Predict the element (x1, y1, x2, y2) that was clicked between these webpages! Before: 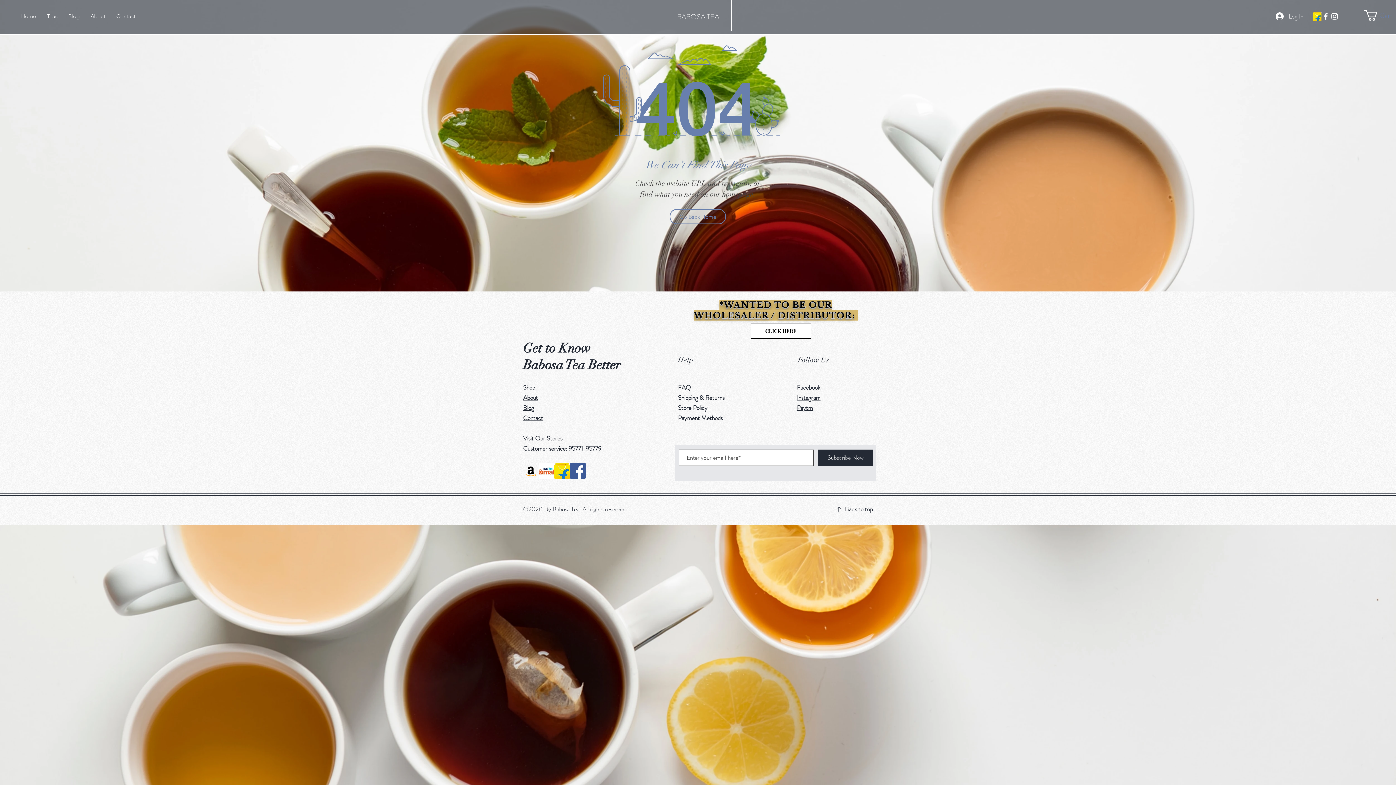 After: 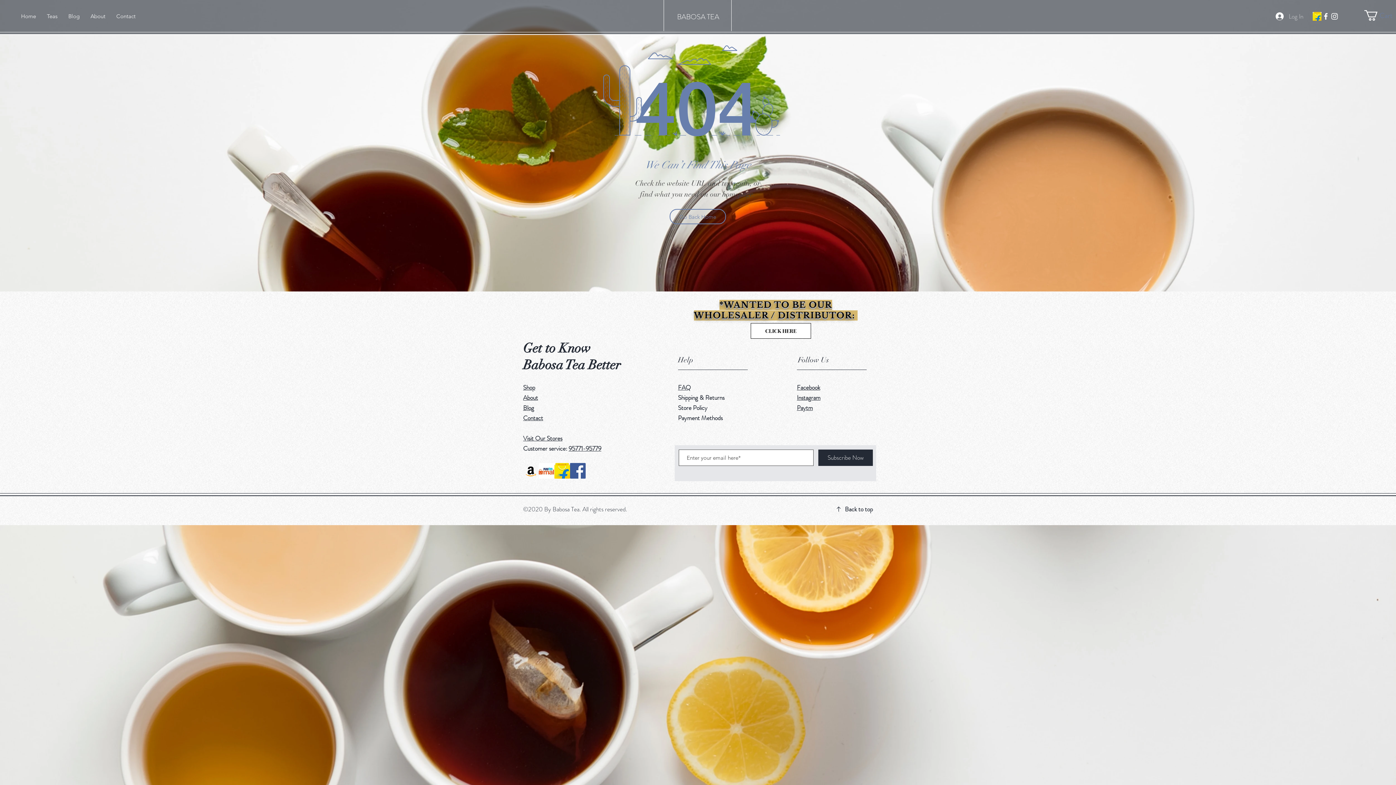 Action: label: Log In bbox: (1270, 10, 1308, 22)